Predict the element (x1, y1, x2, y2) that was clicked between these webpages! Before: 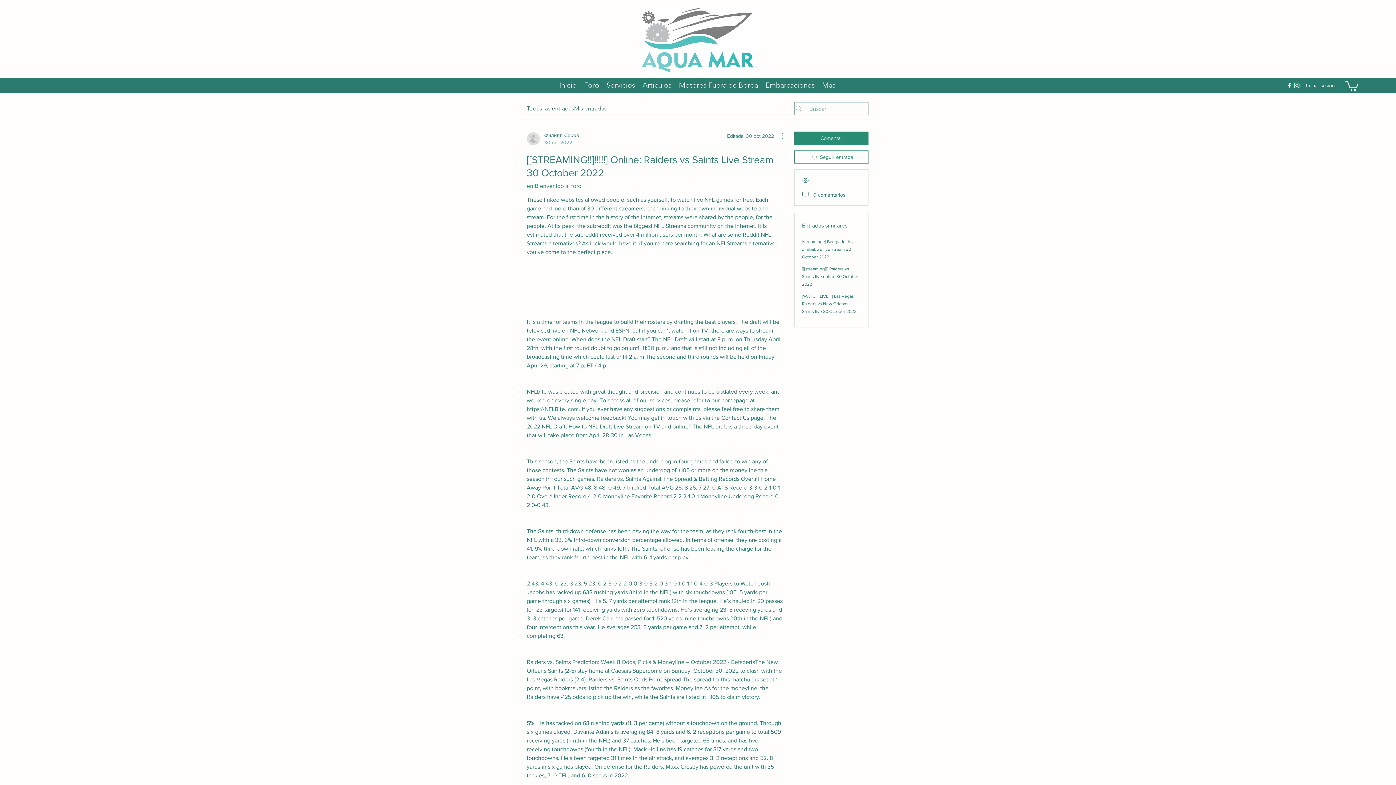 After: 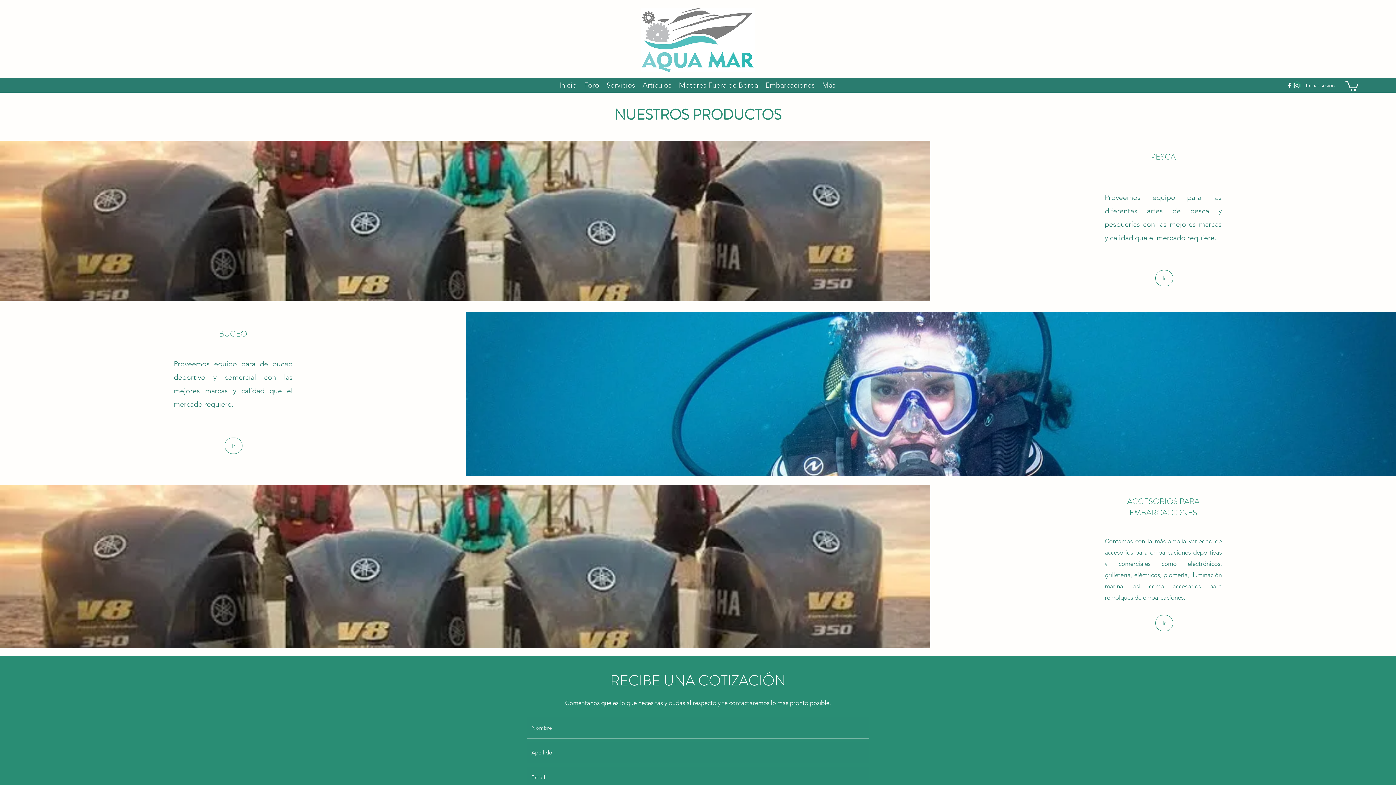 Action: label: Artículos bbox: (639, 75, 675, 94)